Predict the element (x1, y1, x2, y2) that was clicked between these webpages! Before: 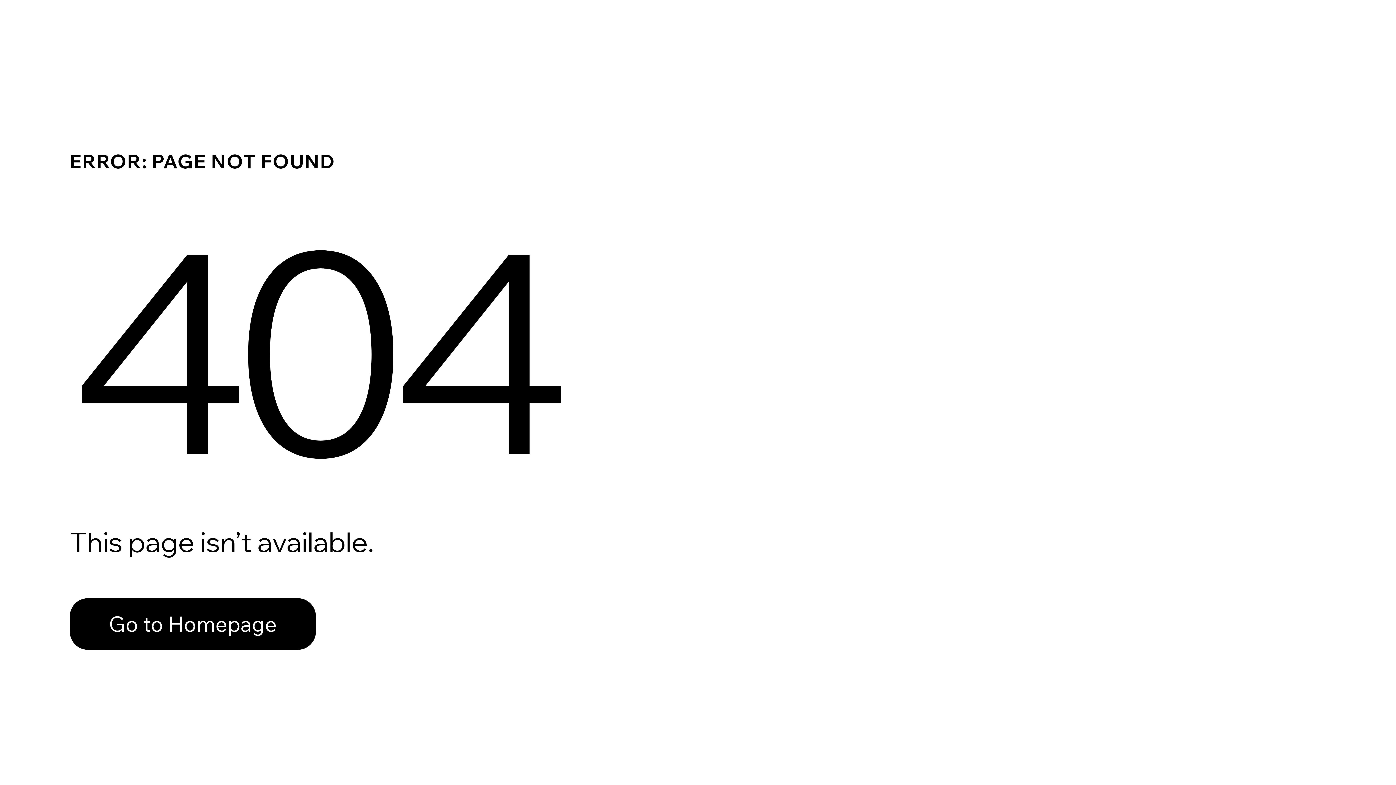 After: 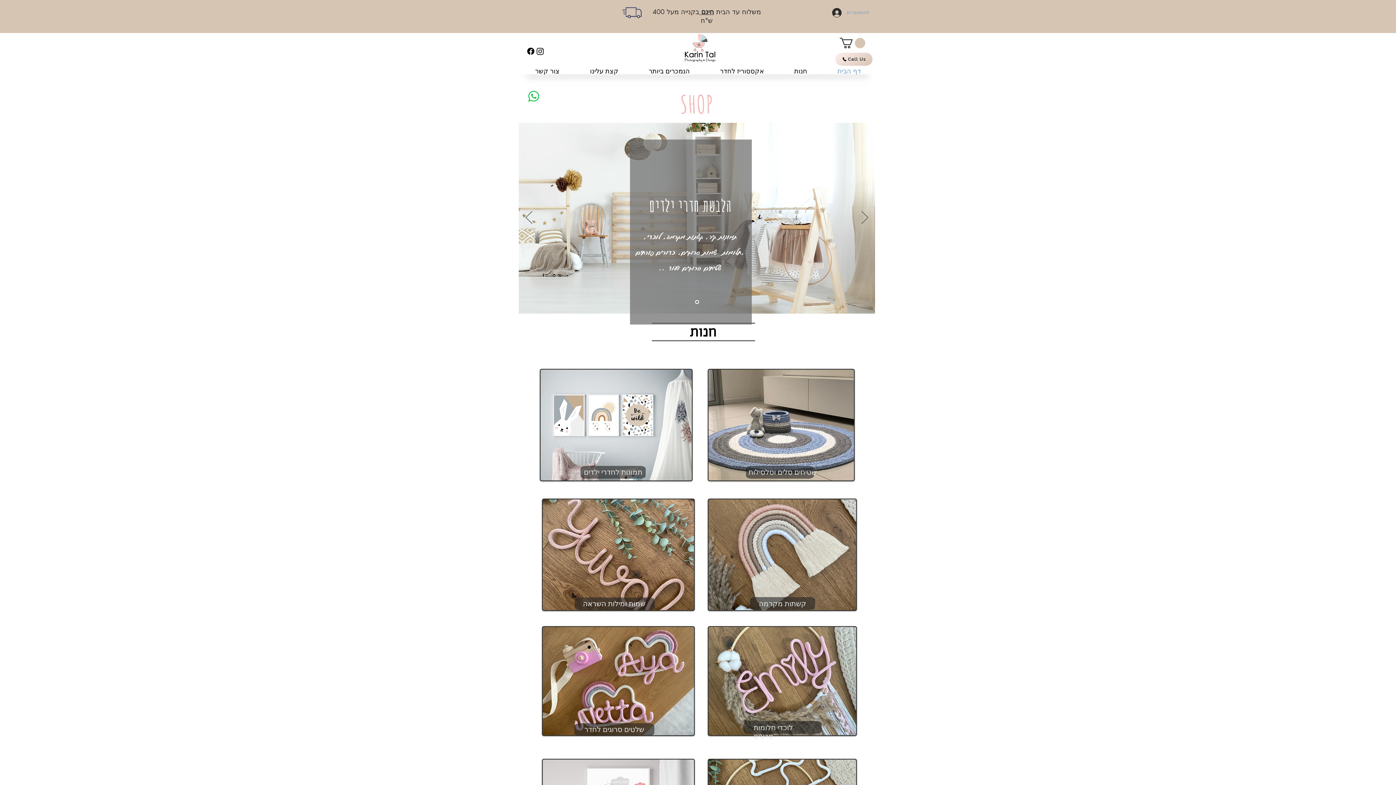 Action: label: Go to Homepage bbox: (69, 598, 316, 650)